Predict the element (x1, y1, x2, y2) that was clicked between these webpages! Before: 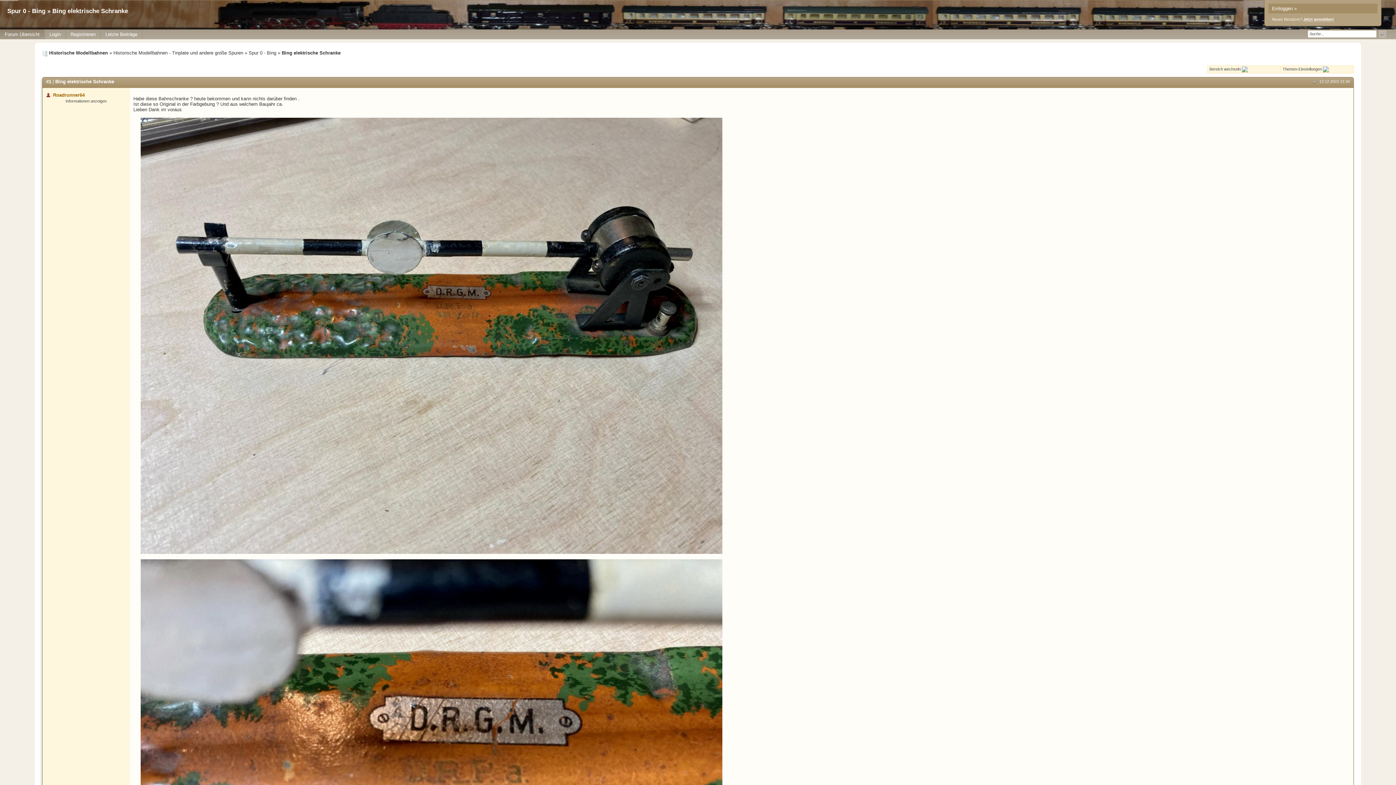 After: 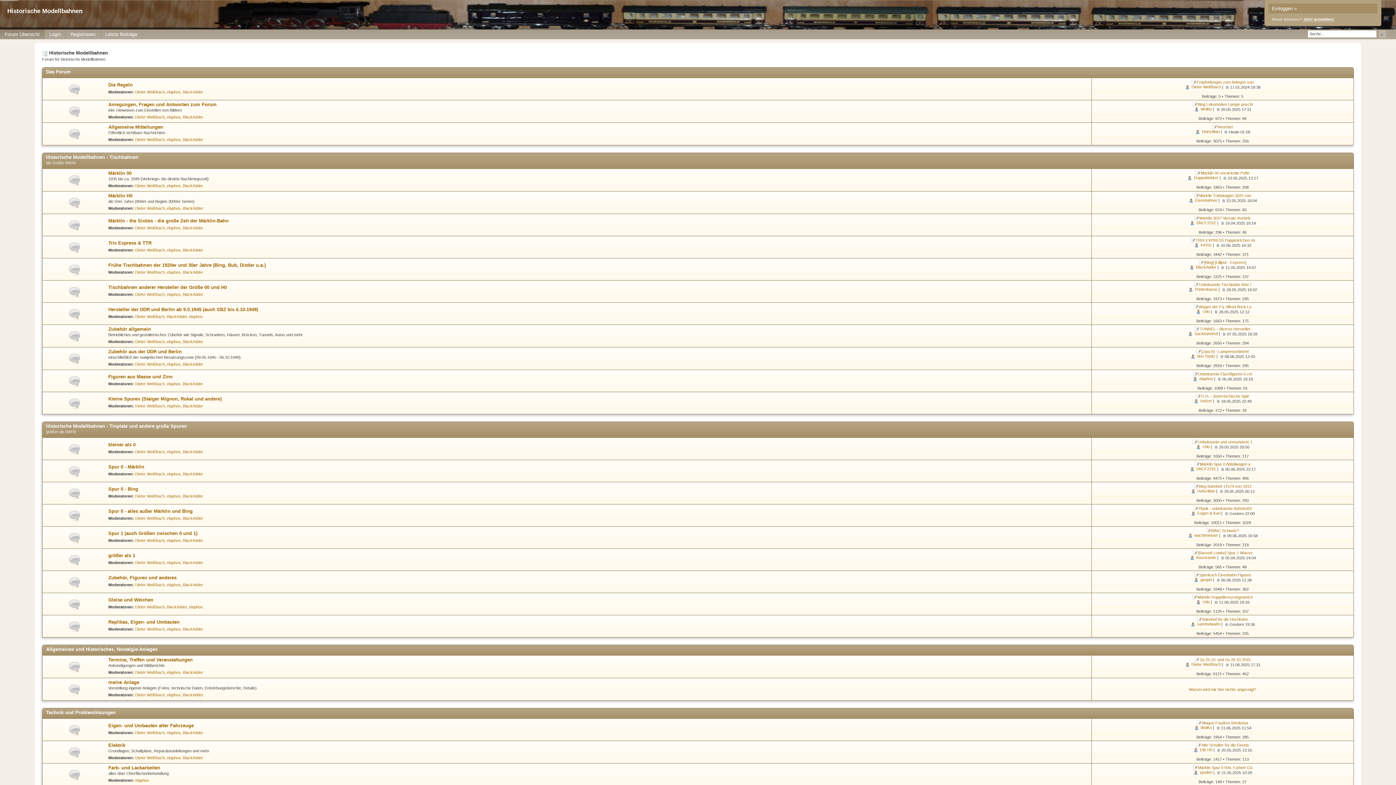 Action: bbox: (0, 29, 44, 39) label: Forum Übersicht